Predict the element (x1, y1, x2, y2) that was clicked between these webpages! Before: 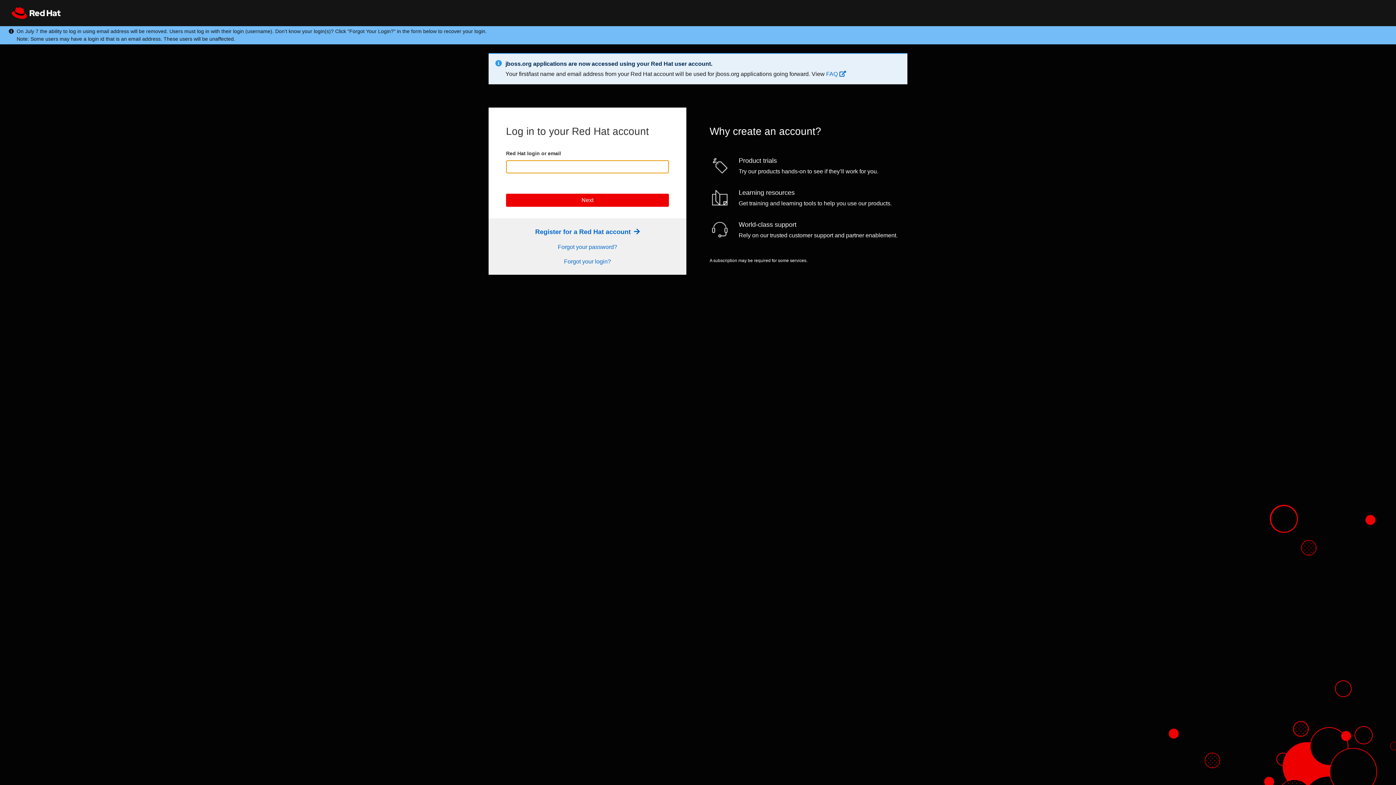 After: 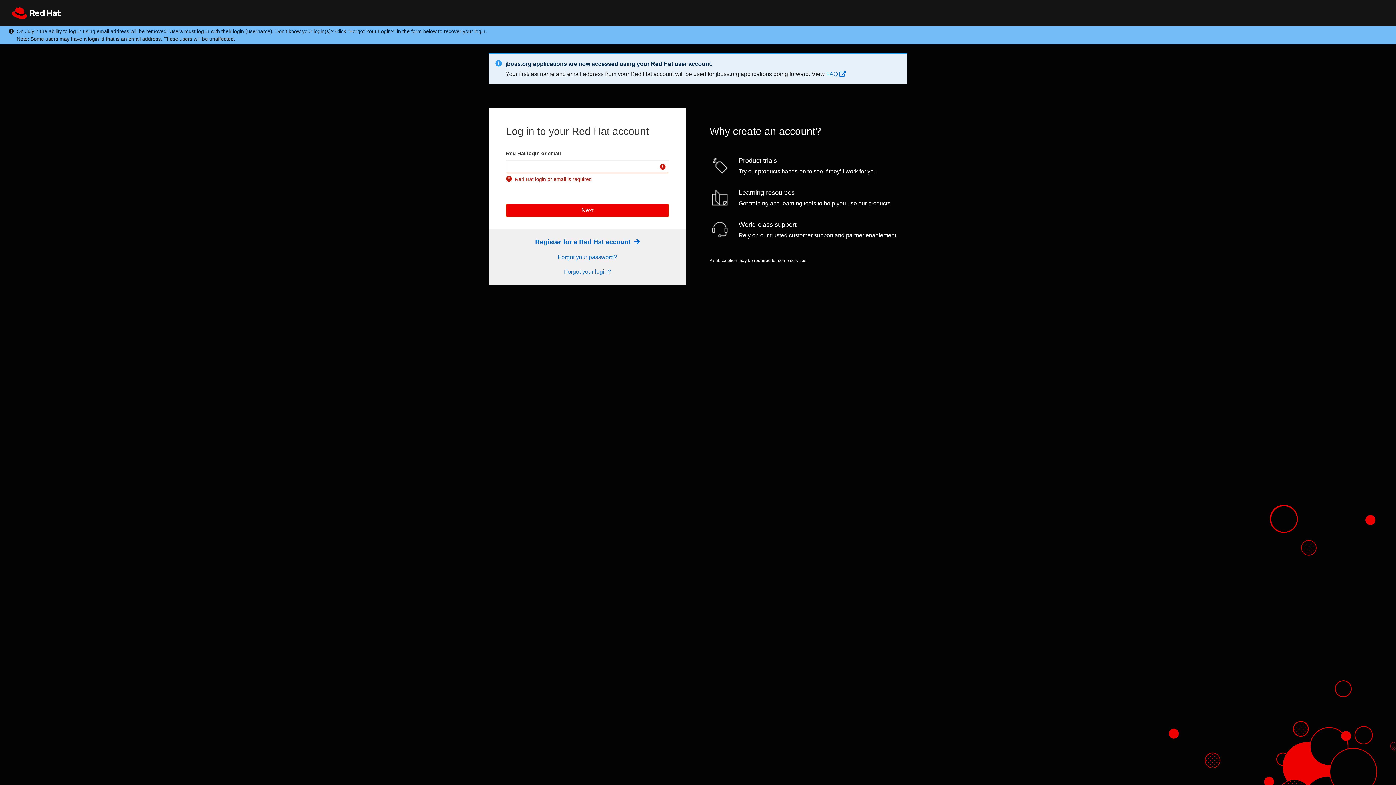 Action: bbox: (506, 193, 669, 206) label: Next